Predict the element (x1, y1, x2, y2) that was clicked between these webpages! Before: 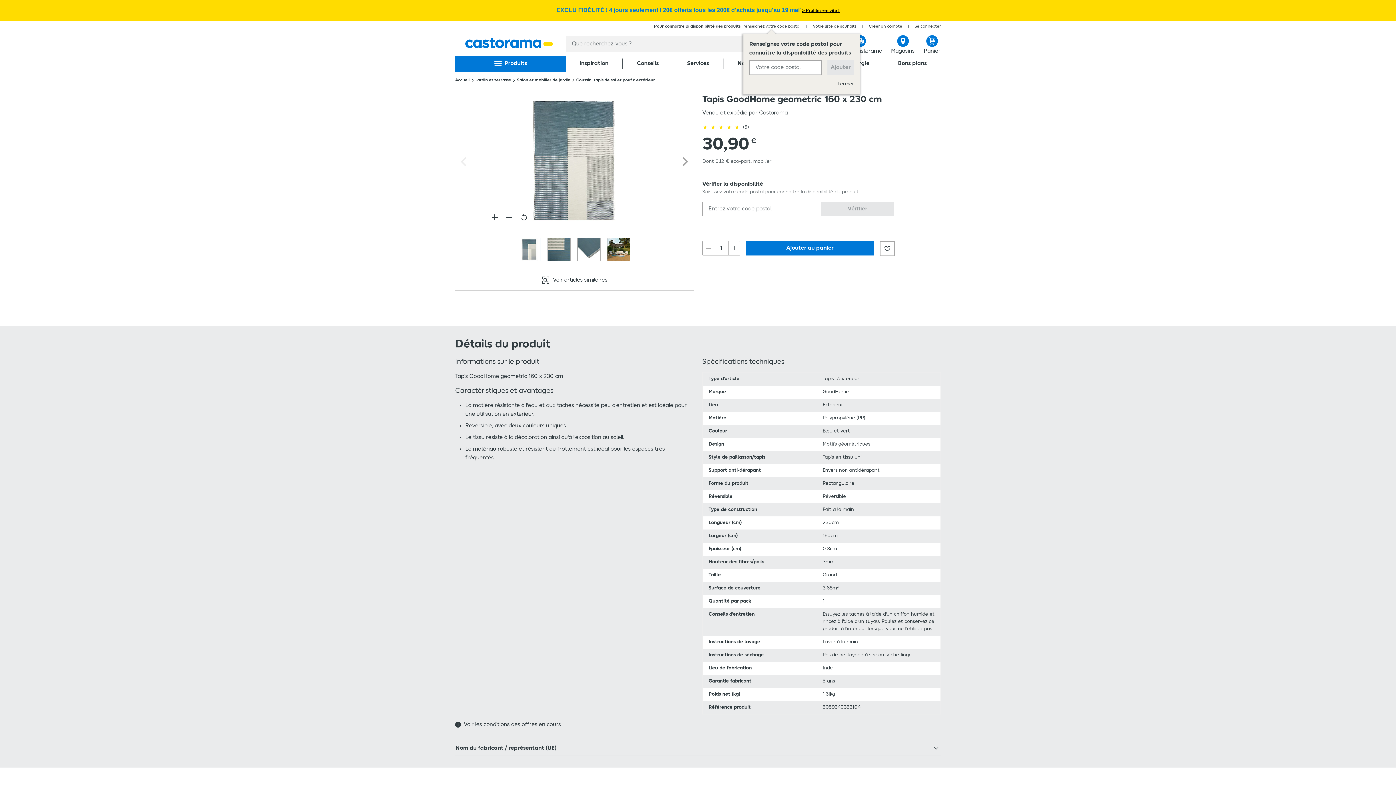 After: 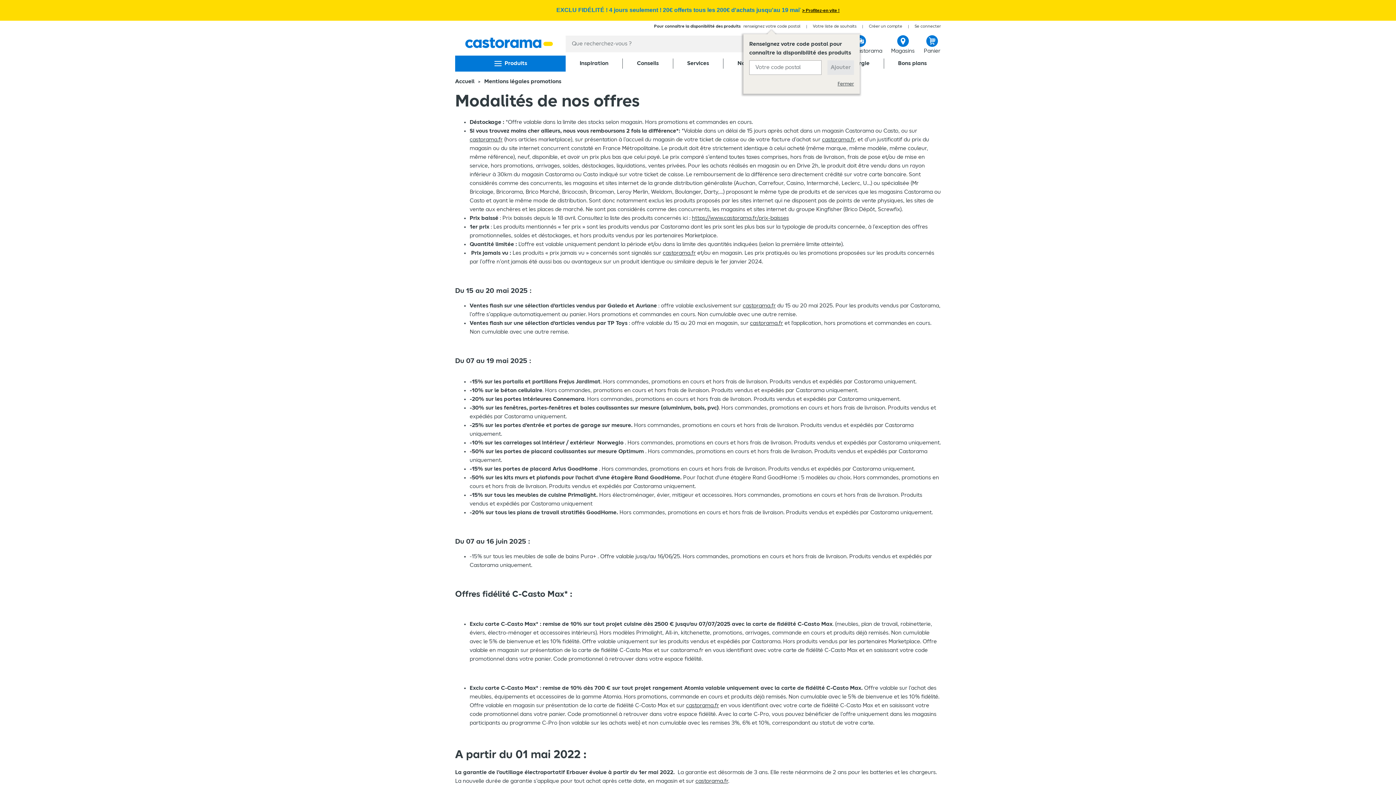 Action: bbox: (455, 720, 941, 729) label: Voir les conditions des offres en cours